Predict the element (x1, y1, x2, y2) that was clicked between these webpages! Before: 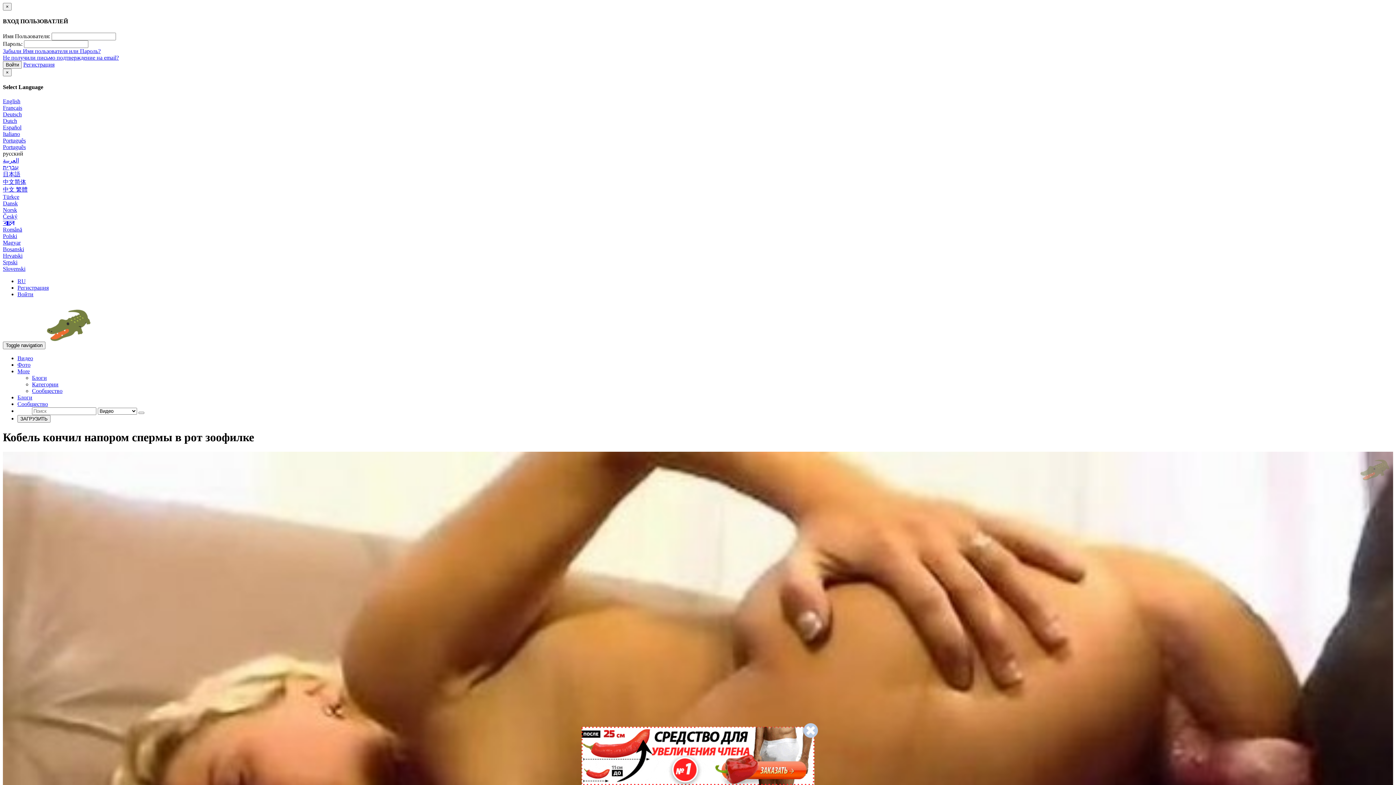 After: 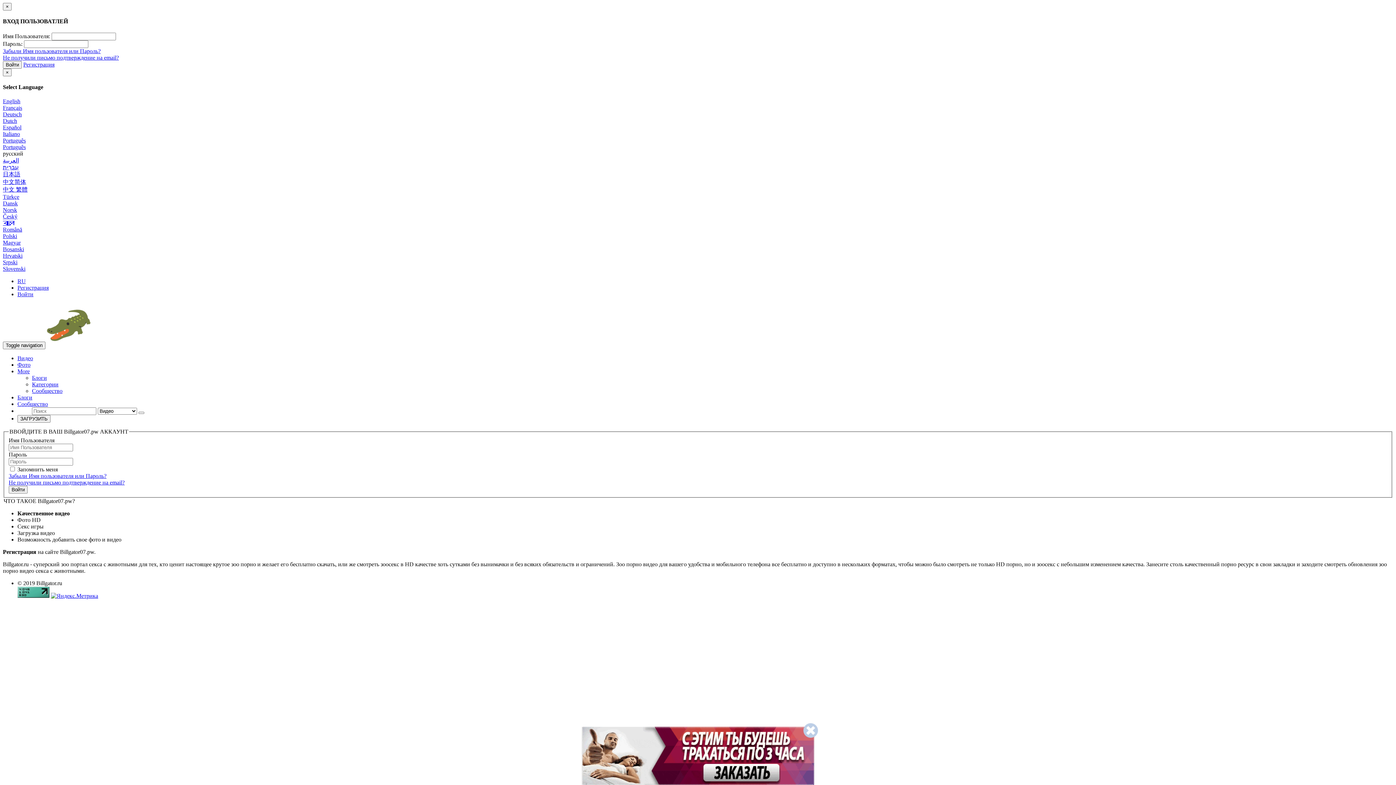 Action: label: ЗАГРУЗИТЬ bbox: (17, 415, 50, 422)